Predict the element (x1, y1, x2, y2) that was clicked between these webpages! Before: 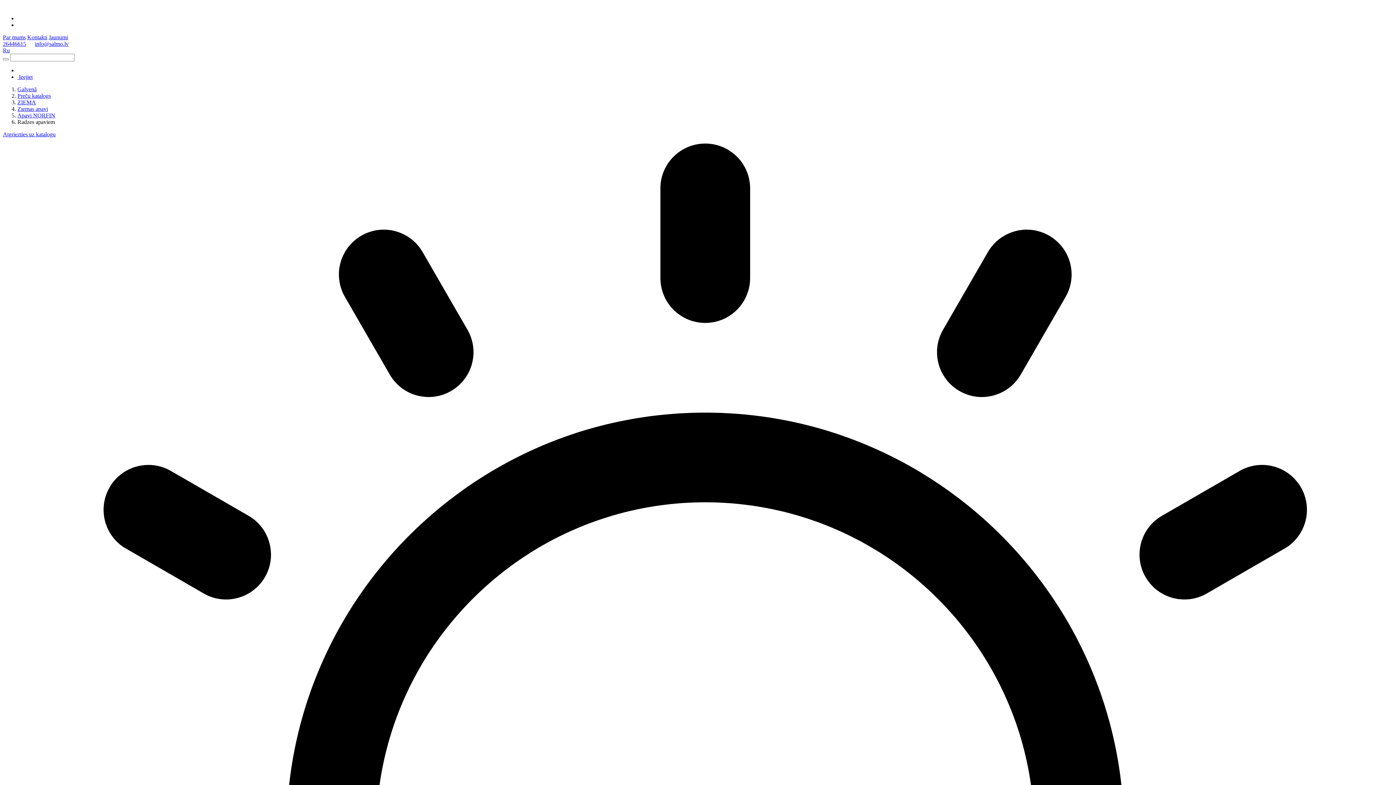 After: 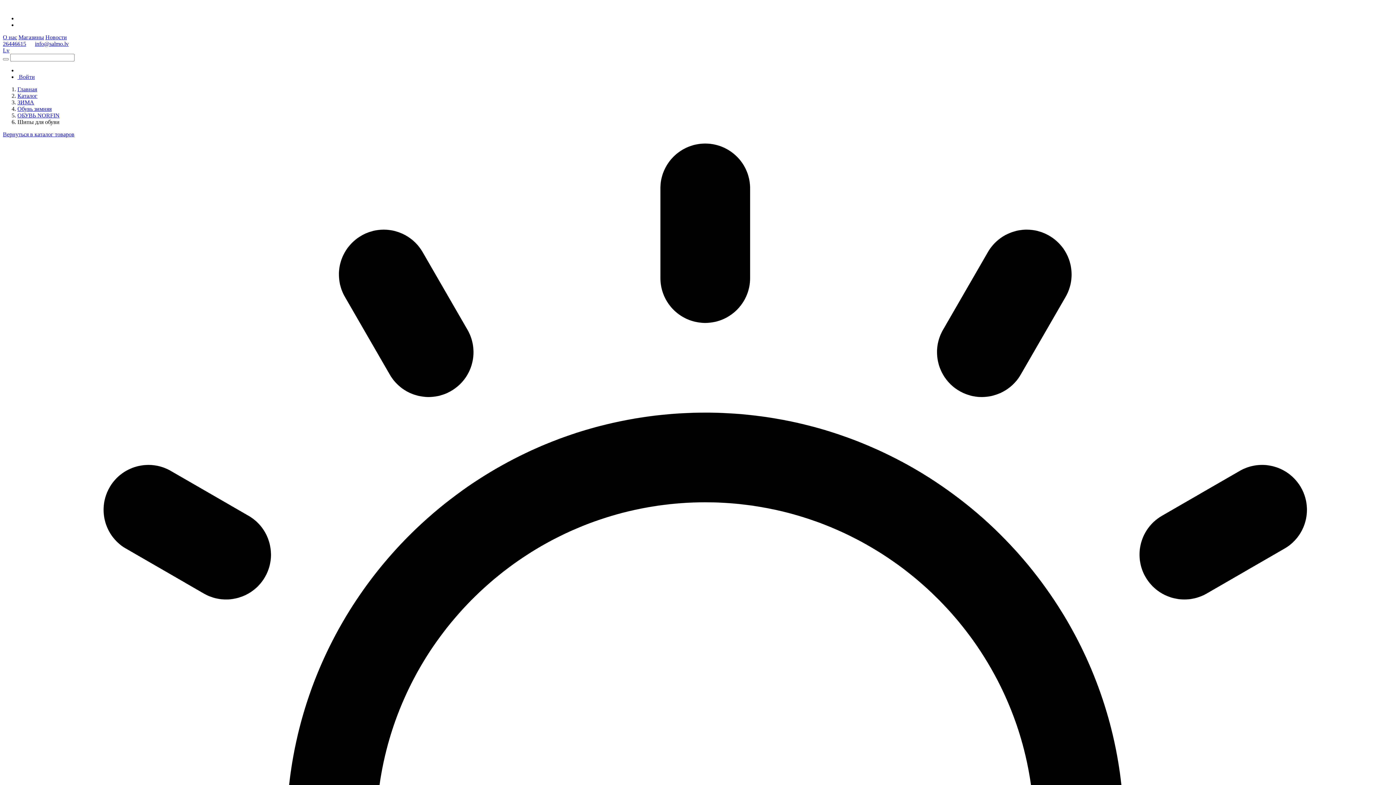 Action: label: Ru bbox: (2, 47, 9, 53)